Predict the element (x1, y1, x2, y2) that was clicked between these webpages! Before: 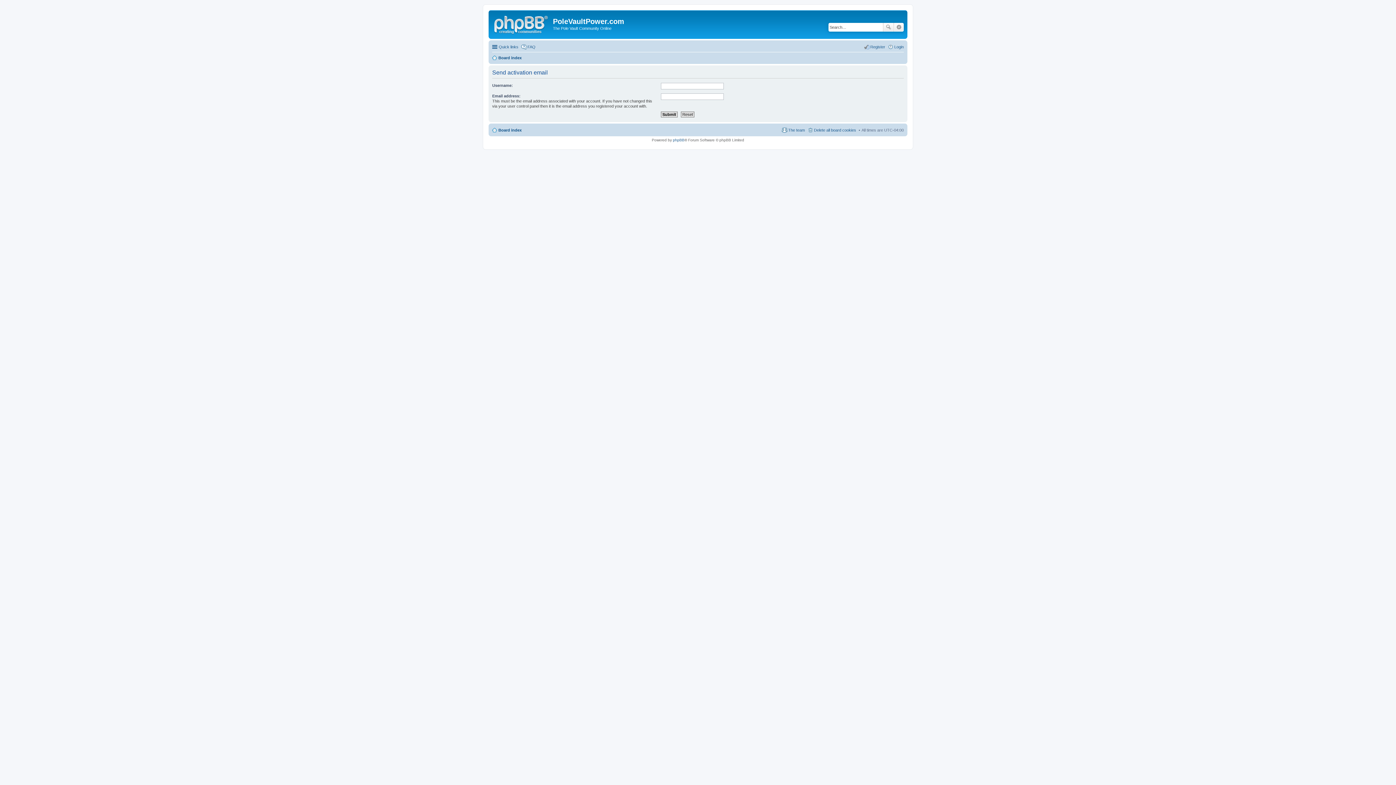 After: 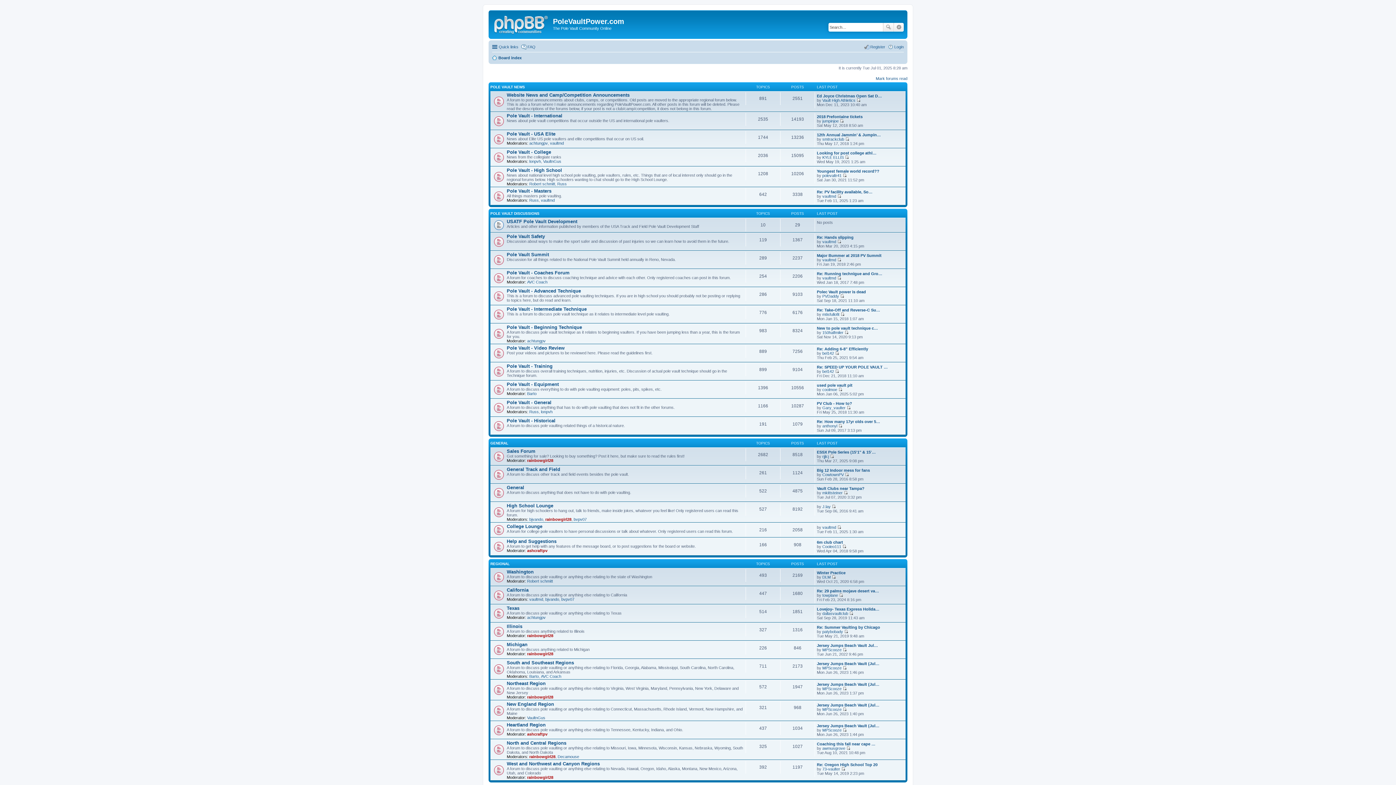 Action: bbox: (492, 53, 521, 62) label: Board index